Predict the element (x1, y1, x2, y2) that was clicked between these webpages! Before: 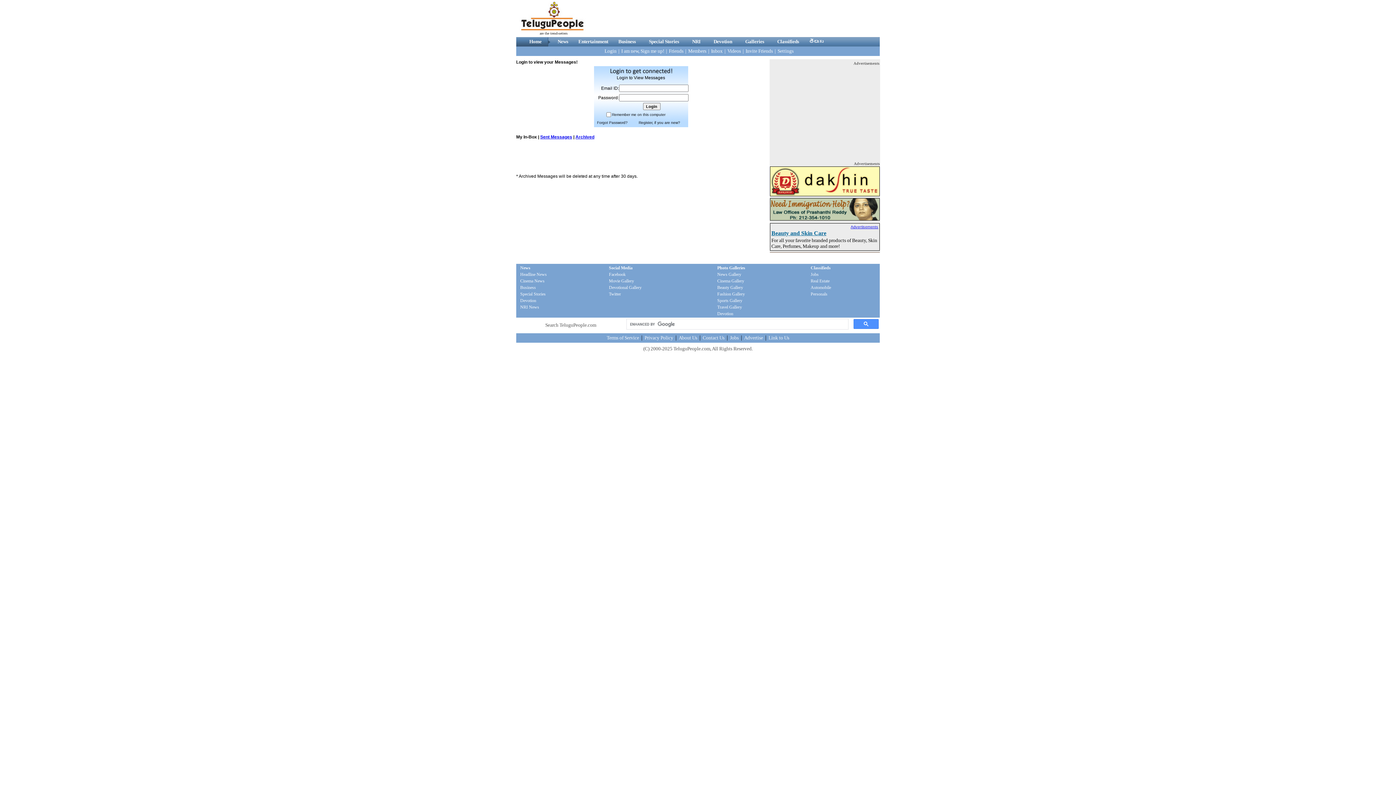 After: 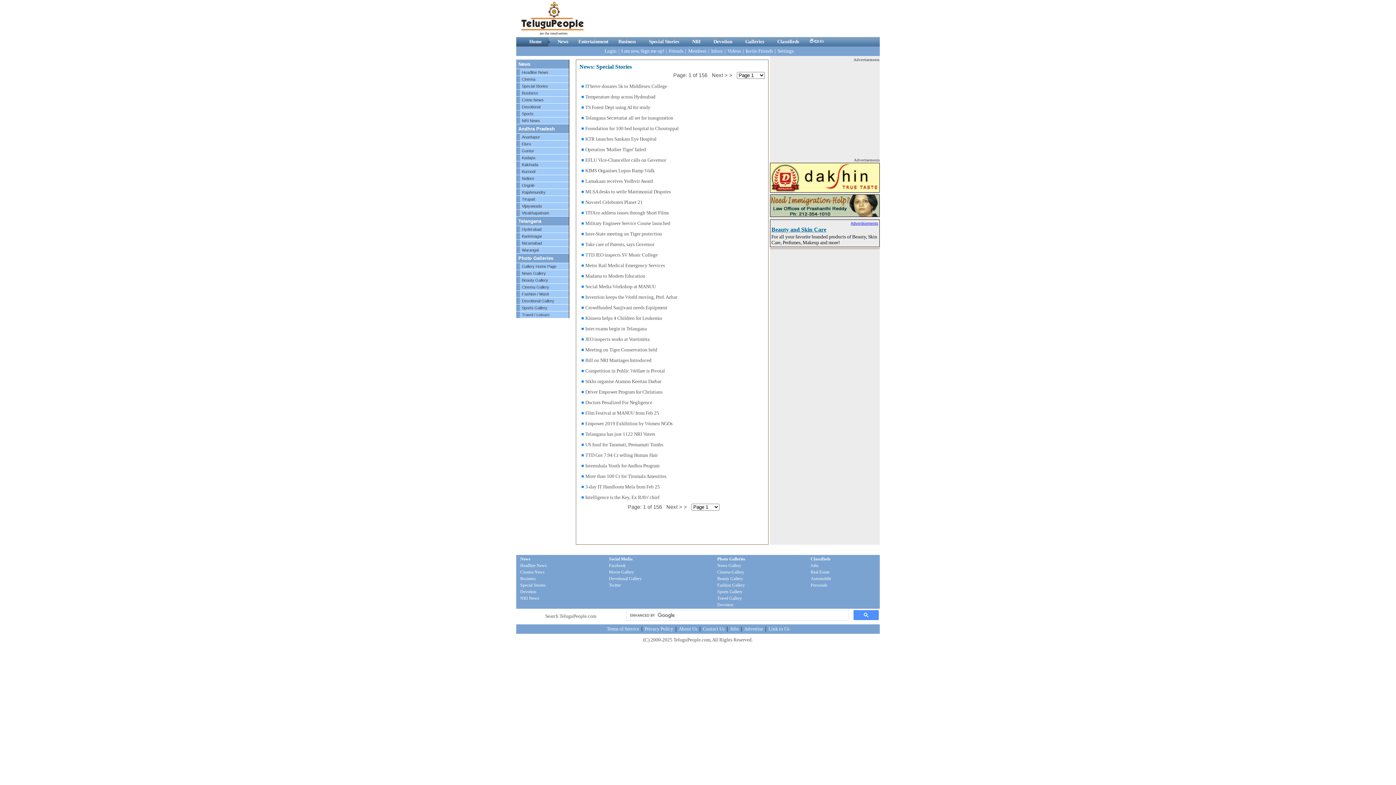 Action: label: Special Stories bbox: (520, 291, 545, 296)